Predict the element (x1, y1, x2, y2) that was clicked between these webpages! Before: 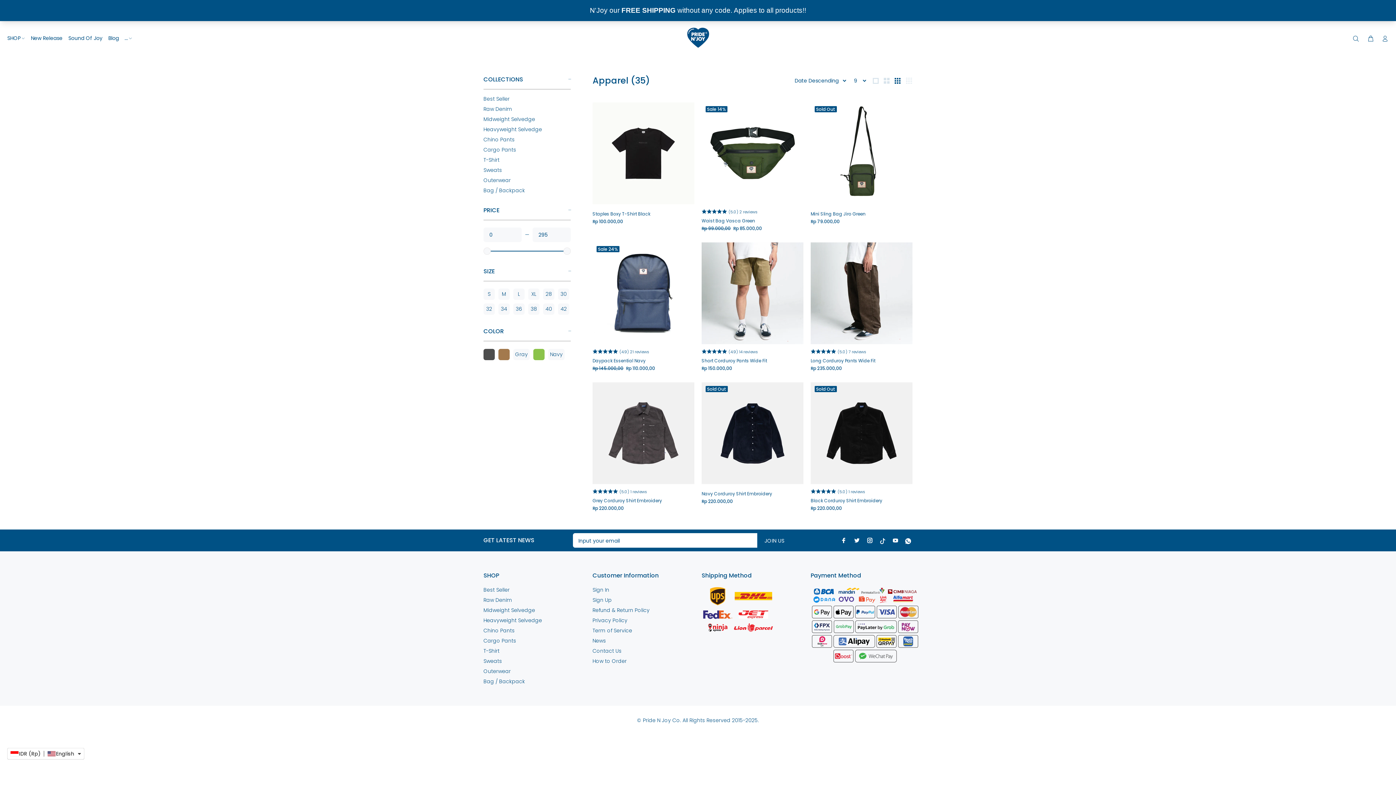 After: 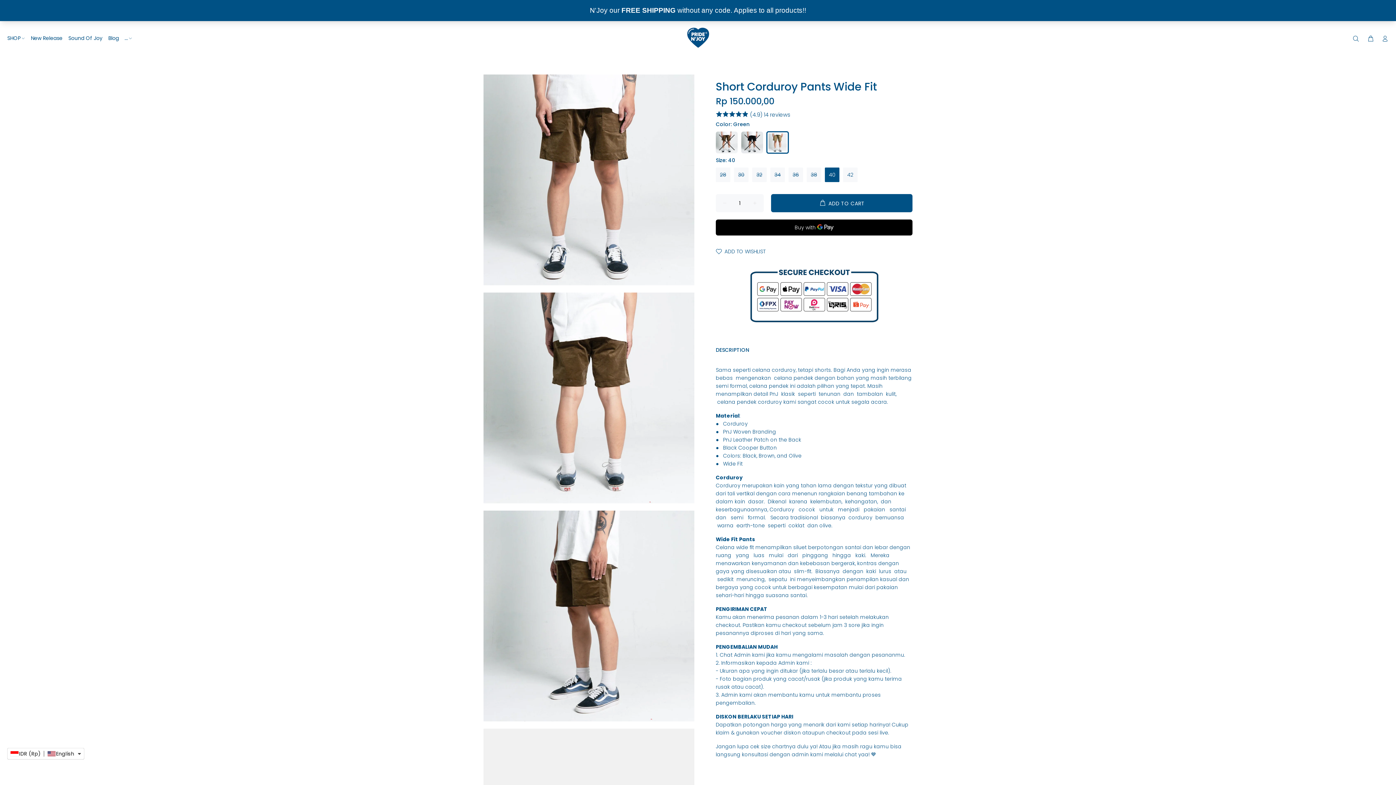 Action: label: Short Corduroy Pants Wide Fit bbox: (701, 357, 767, 364)